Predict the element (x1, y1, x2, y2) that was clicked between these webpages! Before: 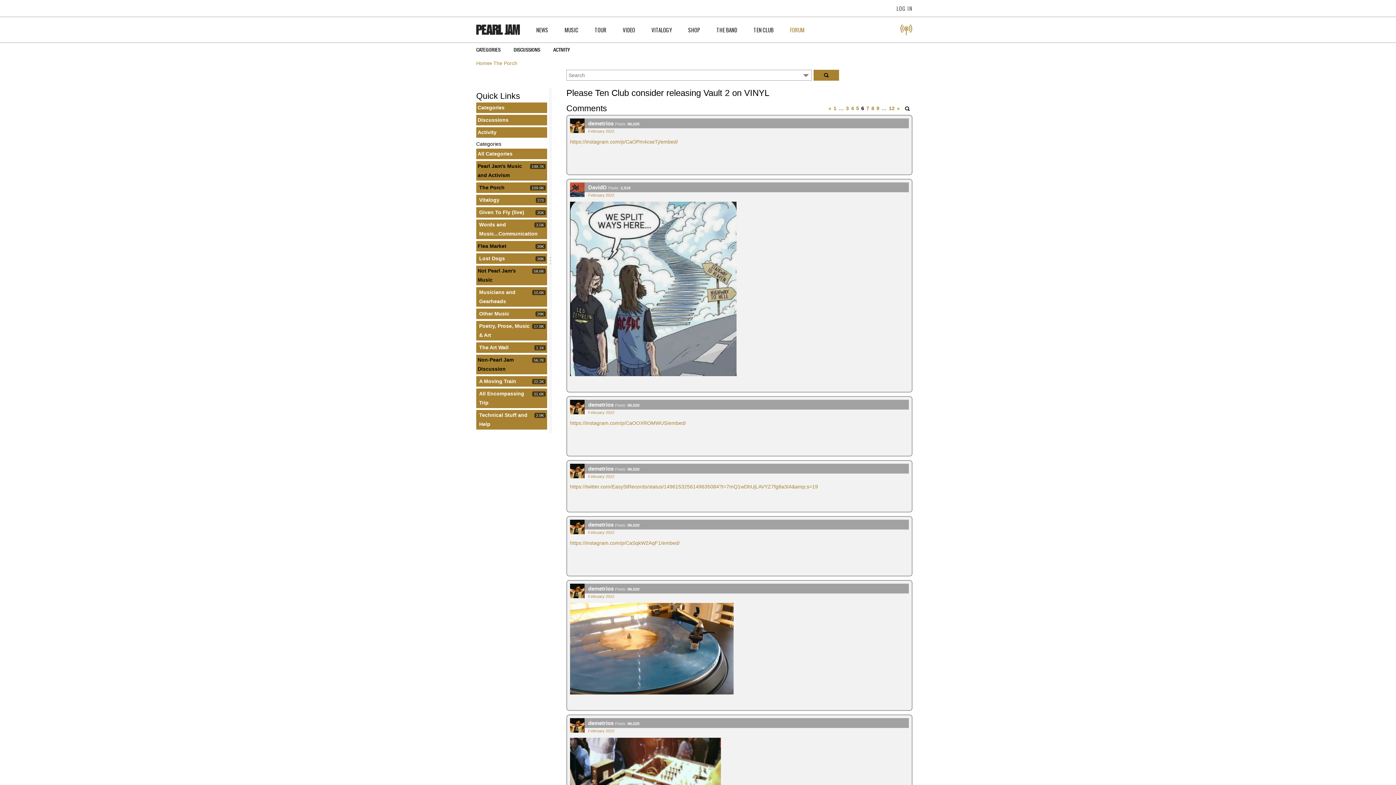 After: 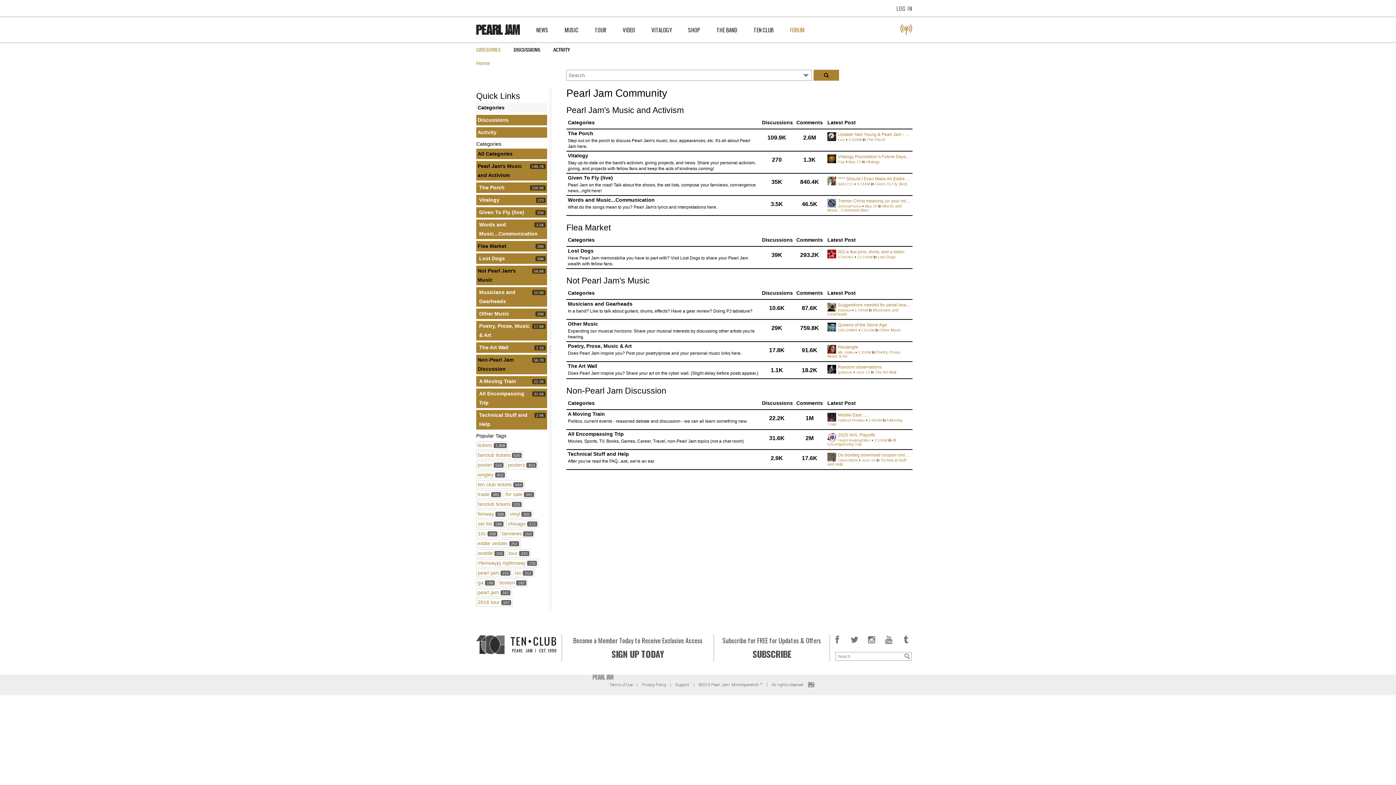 Action: bbox: (790, 17, 804, 42) label: FORUM